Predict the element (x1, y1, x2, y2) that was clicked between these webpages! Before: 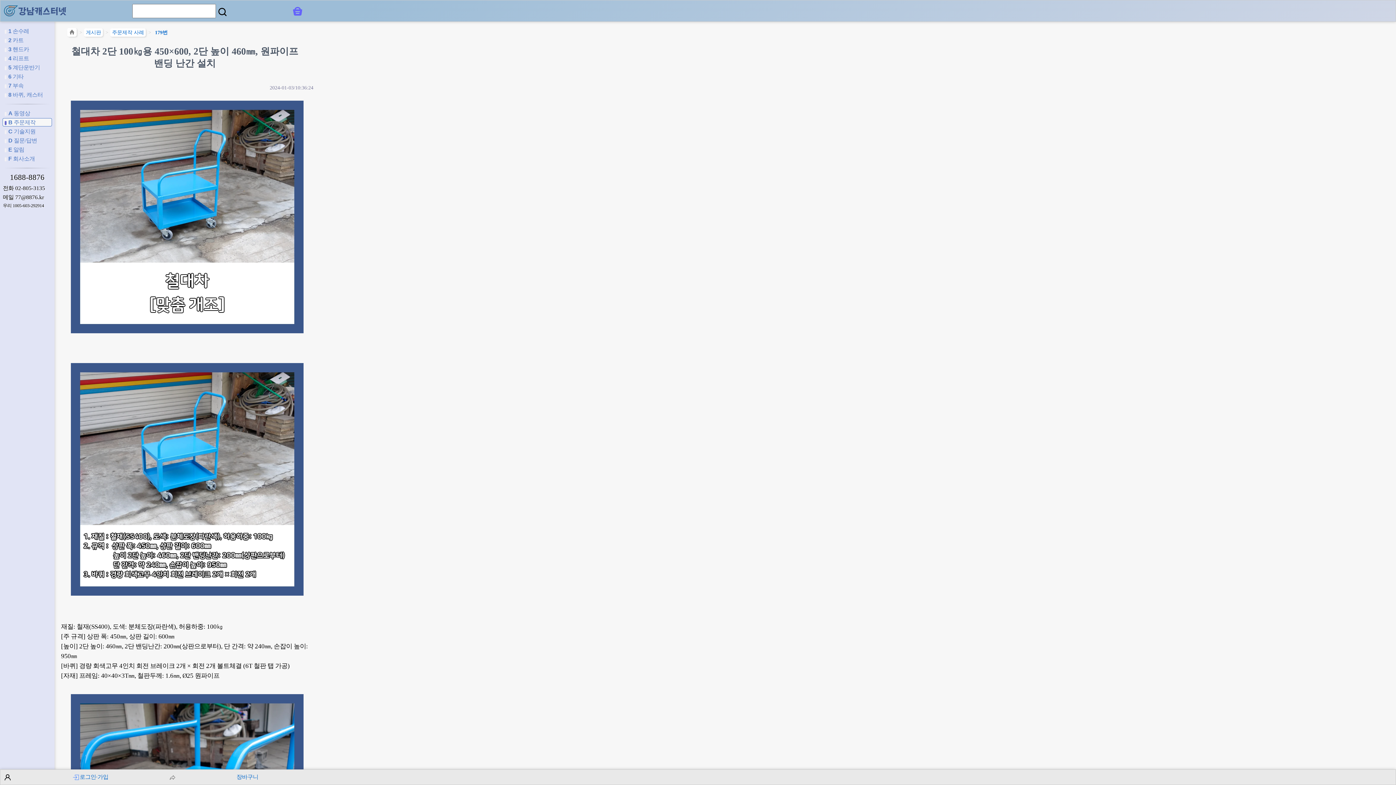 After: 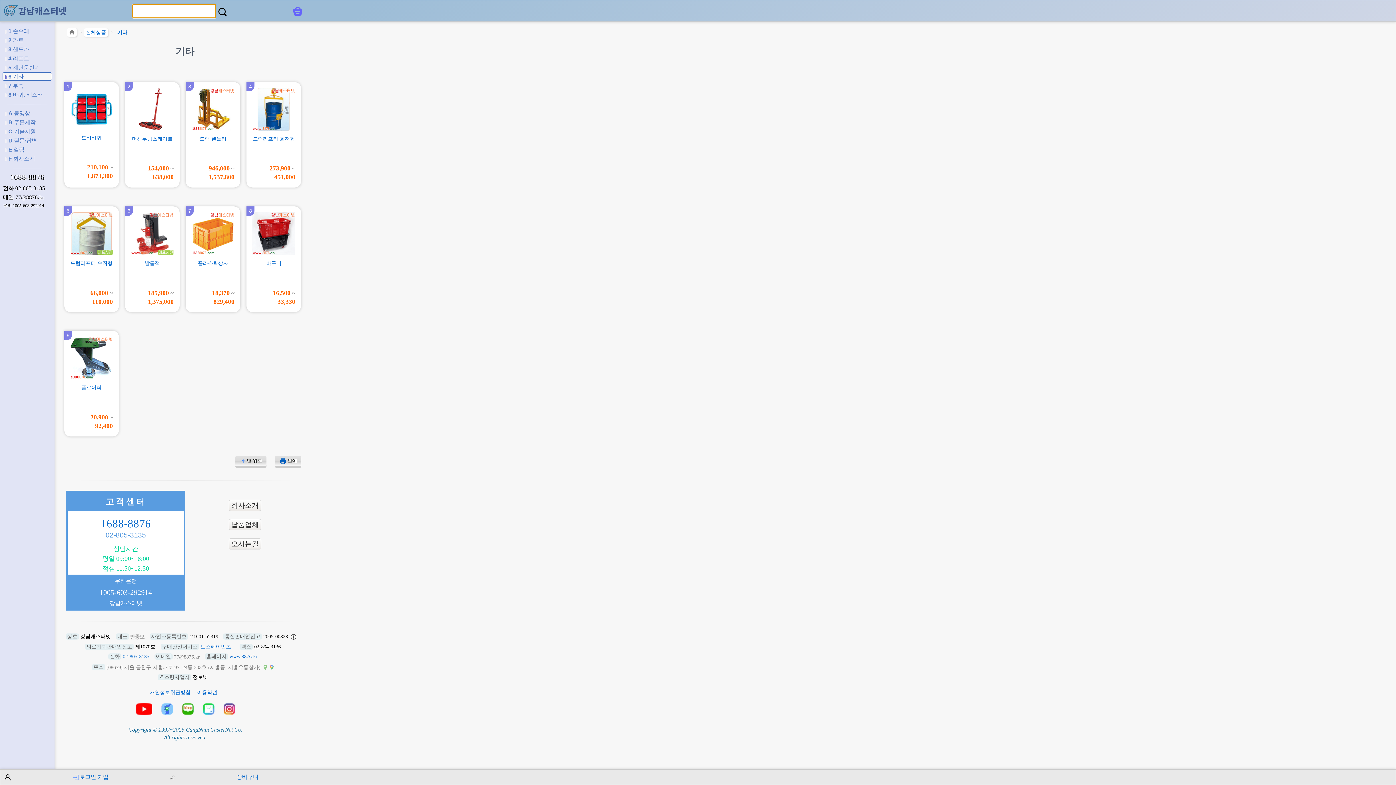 Action: label: 6 기타 bbox: (8, 73, 23, 79)